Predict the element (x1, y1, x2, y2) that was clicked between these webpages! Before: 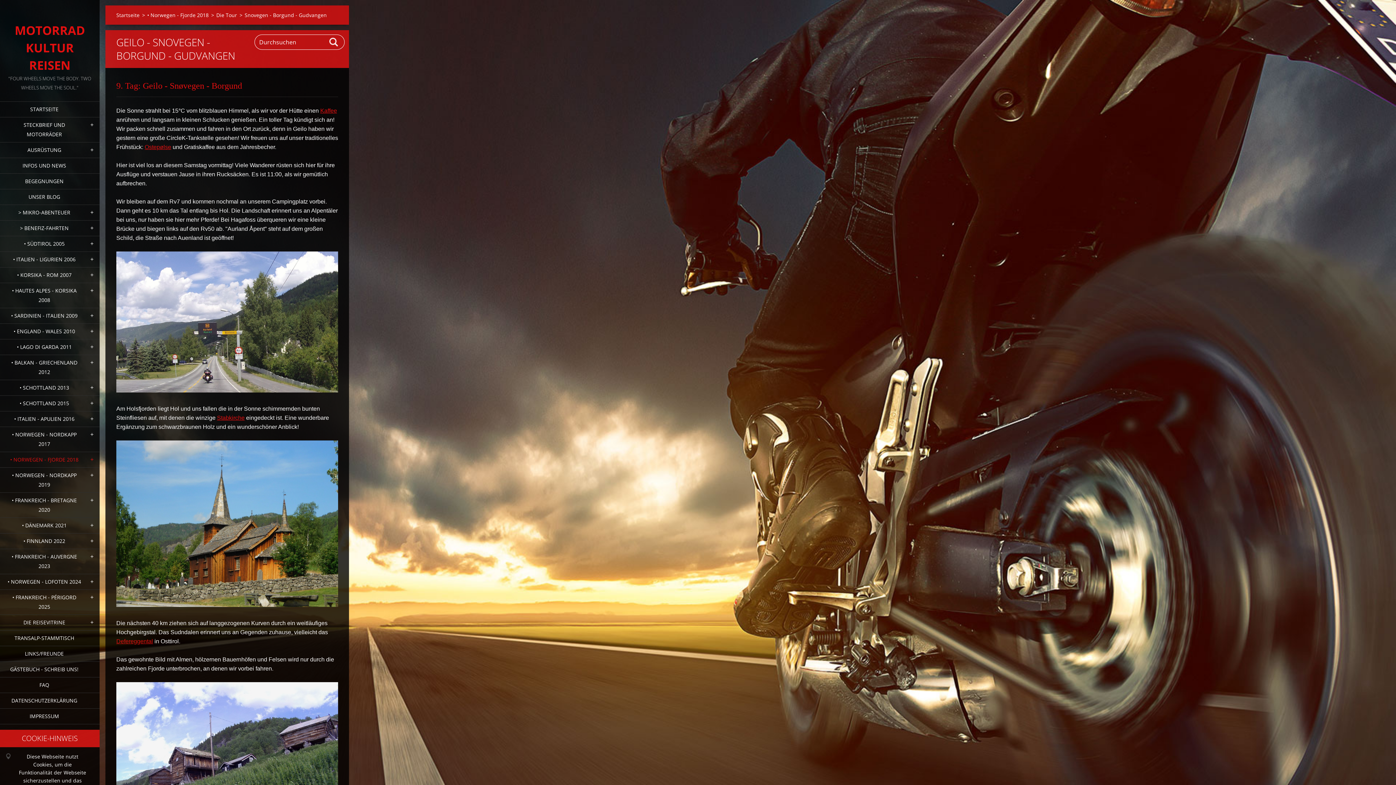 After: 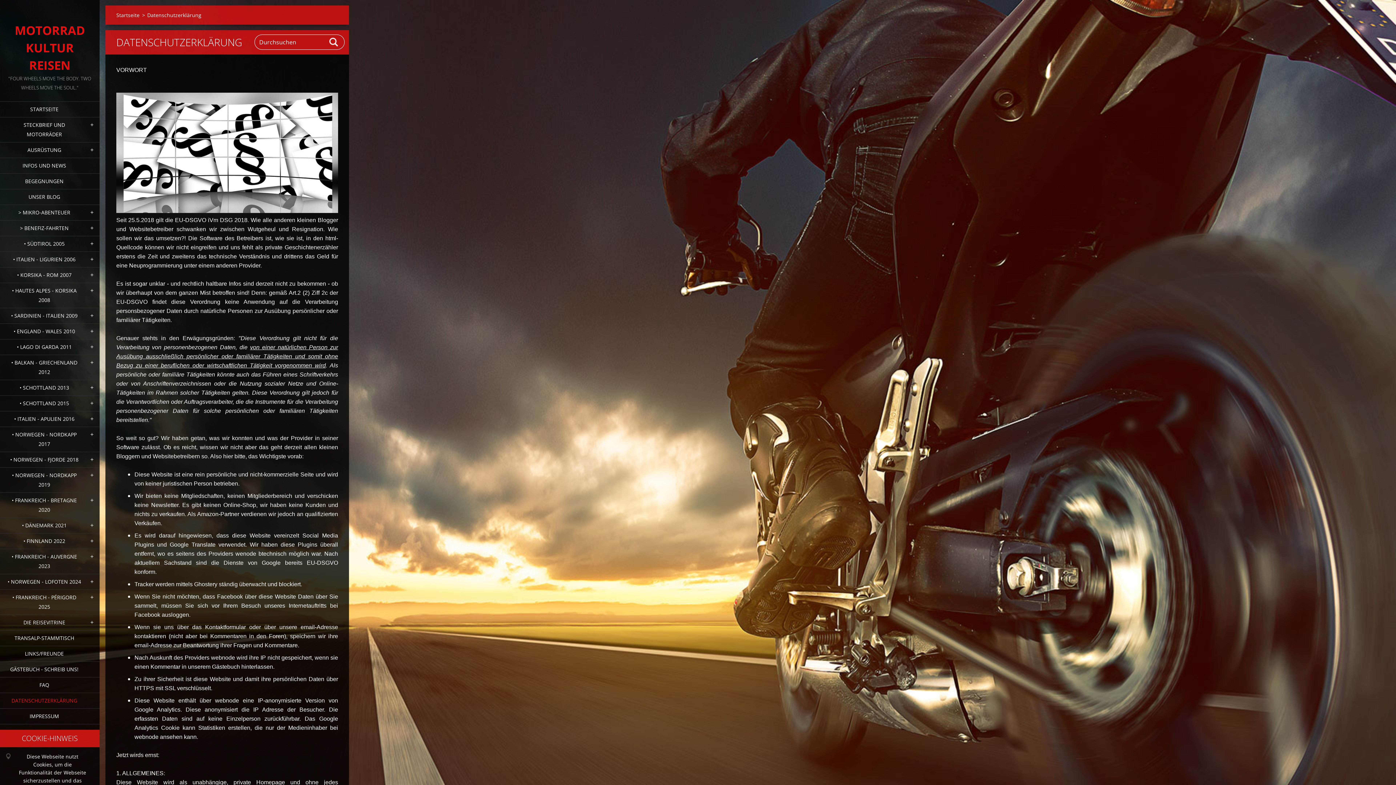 Action: label: DATENSCHUTZERKLÄRUNG bbox: (0, 693, 99, 709)